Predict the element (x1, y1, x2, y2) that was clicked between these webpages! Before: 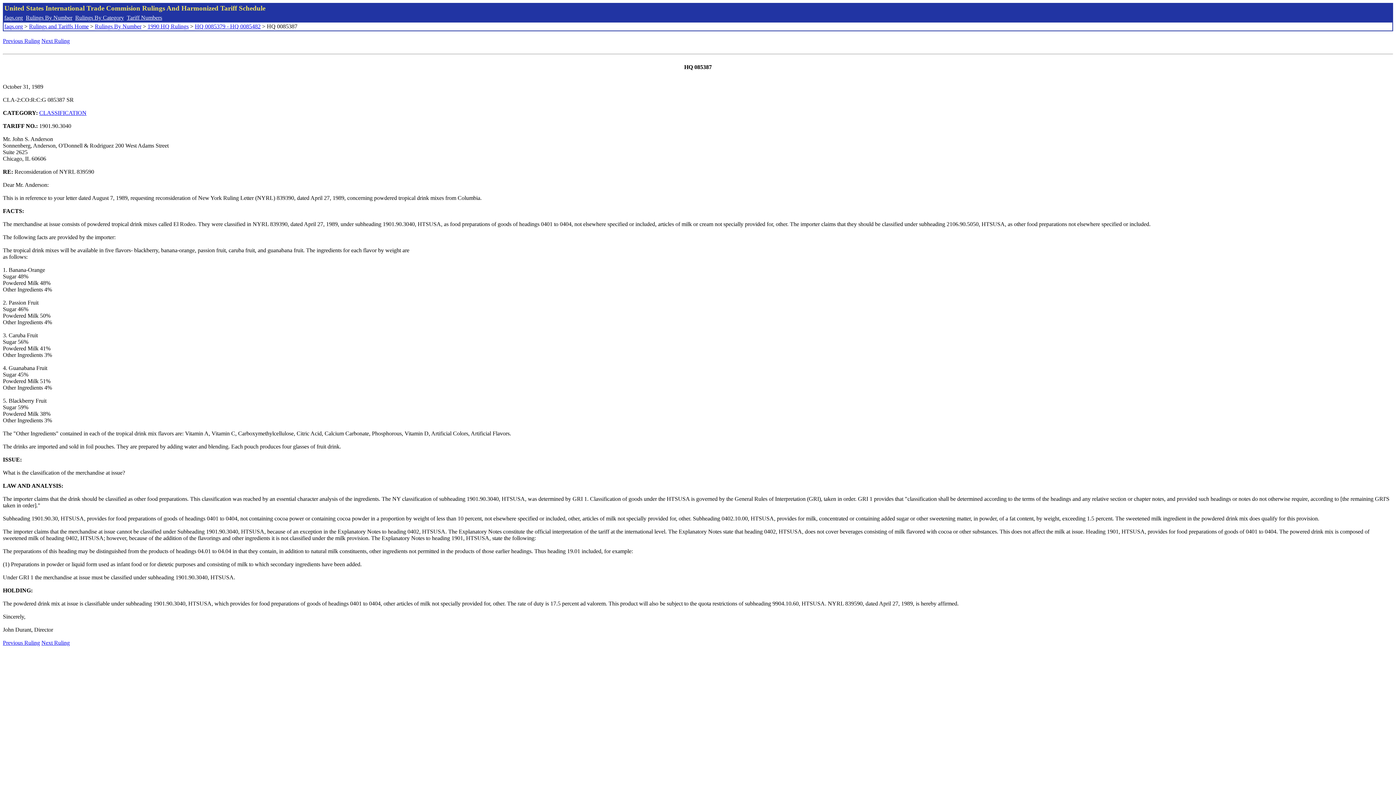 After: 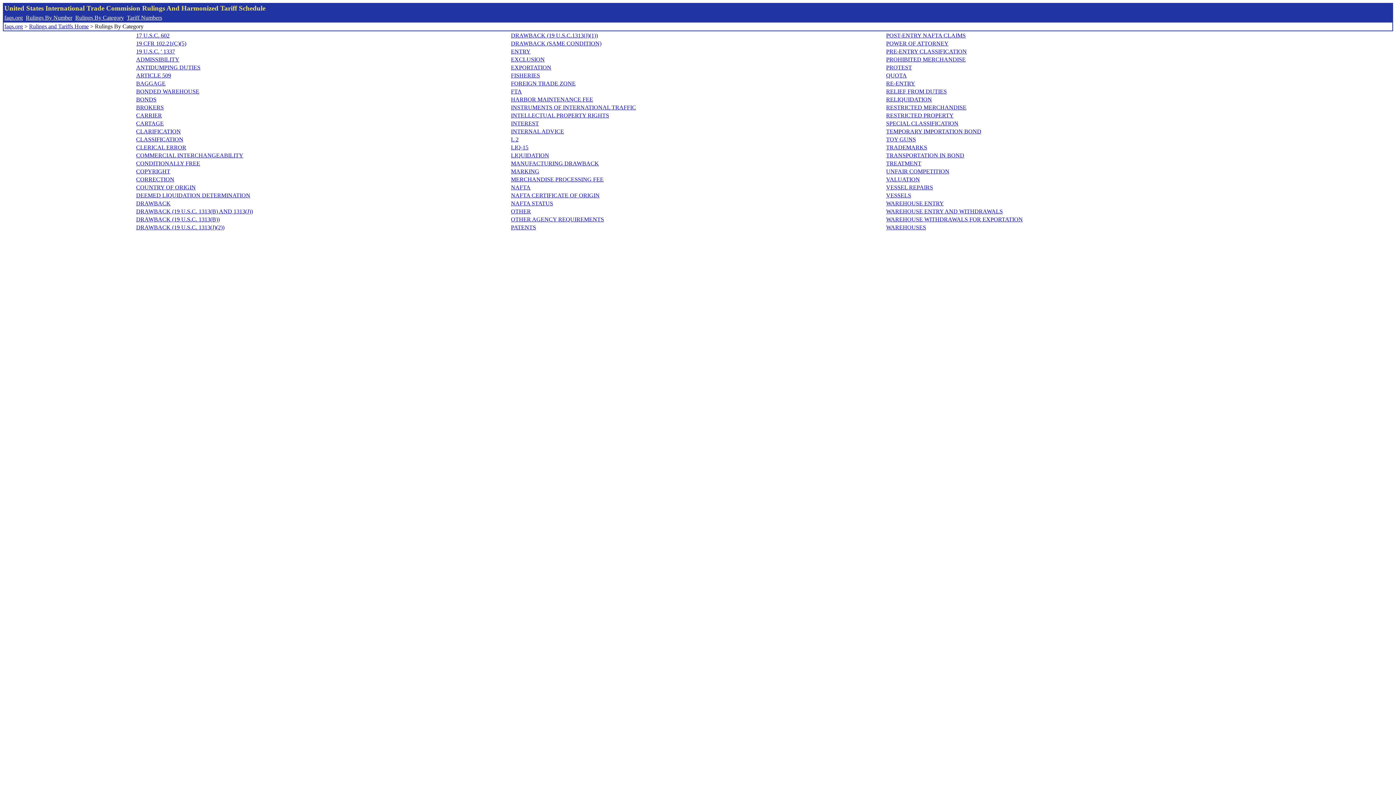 Action: bbox: (75, 14, 124, 20) label: Rulings By Category